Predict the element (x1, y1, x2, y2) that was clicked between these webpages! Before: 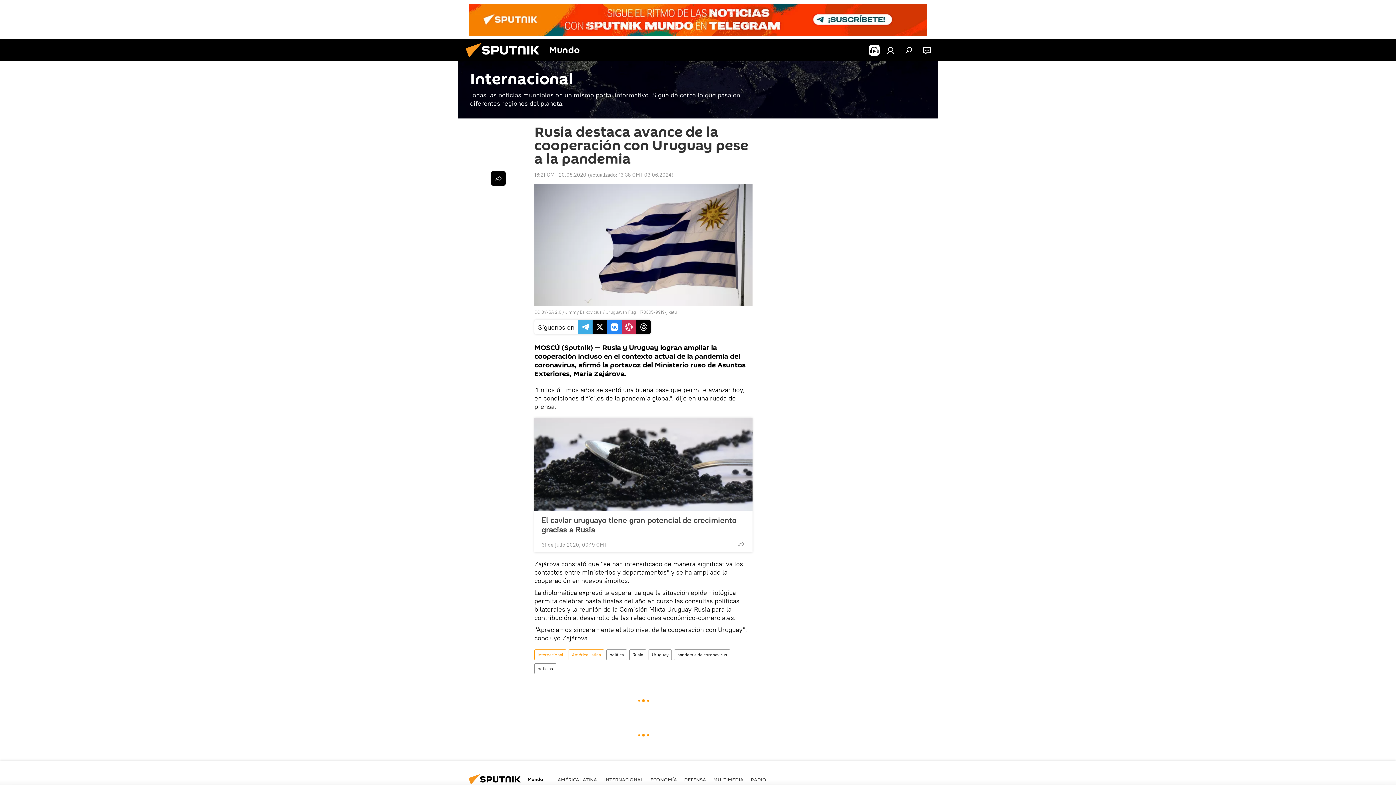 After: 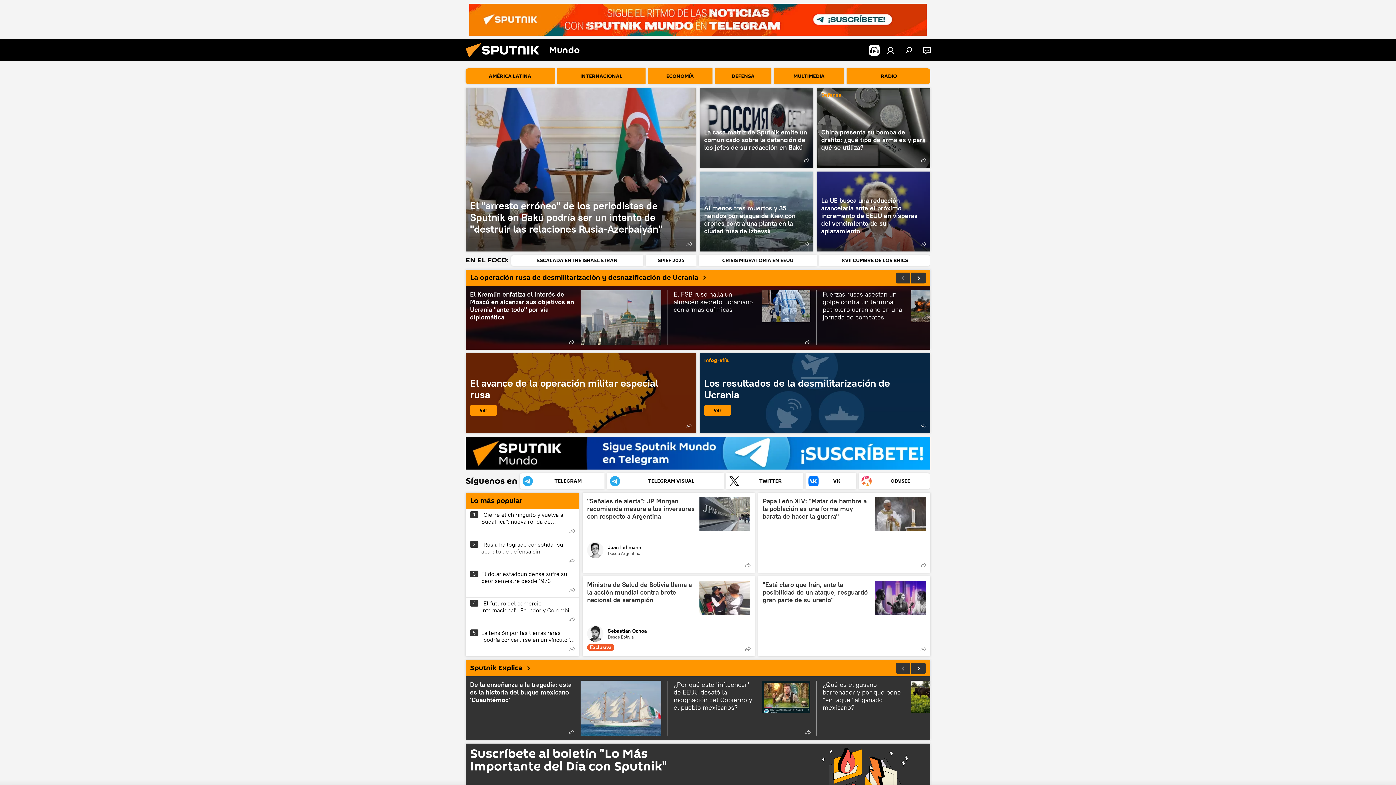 Action: bbox: (461, 56, 549, 62)